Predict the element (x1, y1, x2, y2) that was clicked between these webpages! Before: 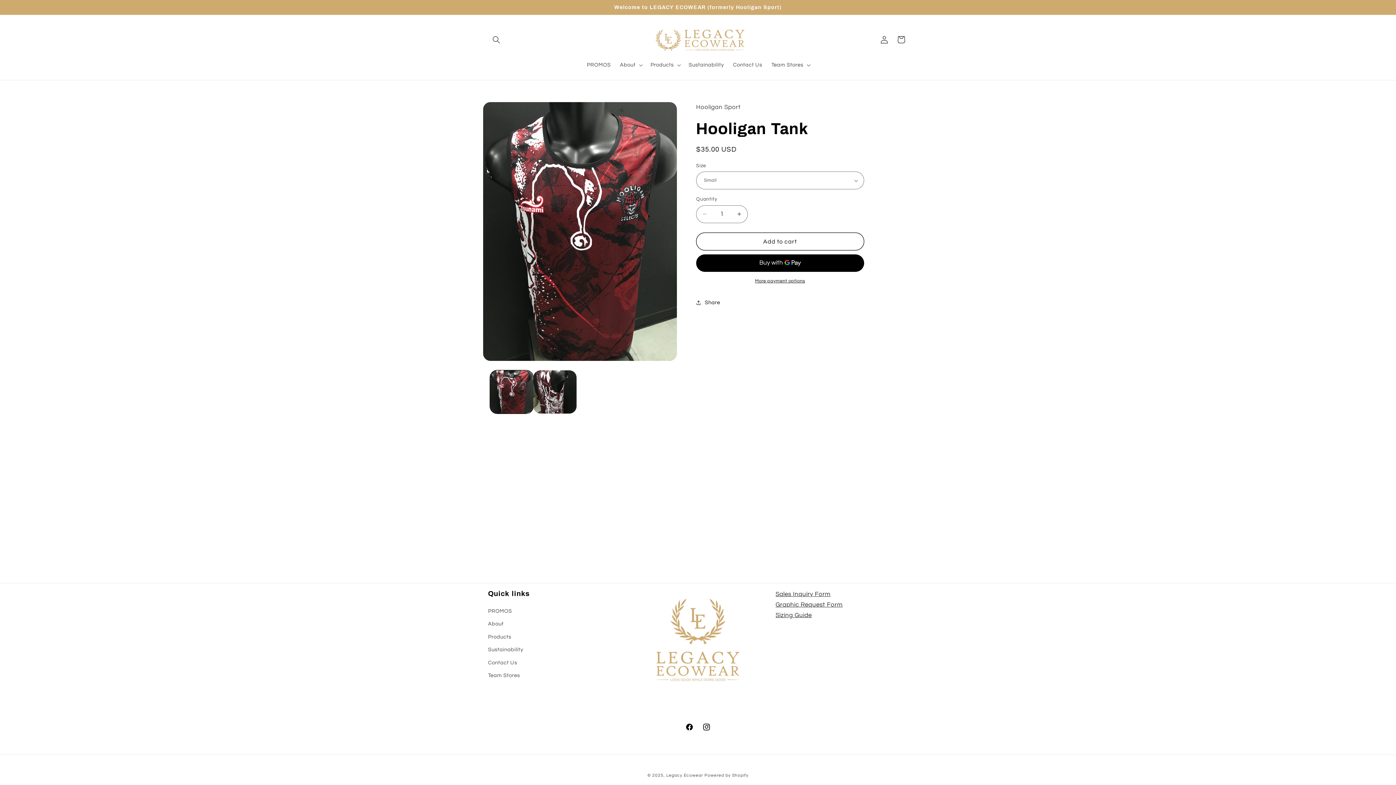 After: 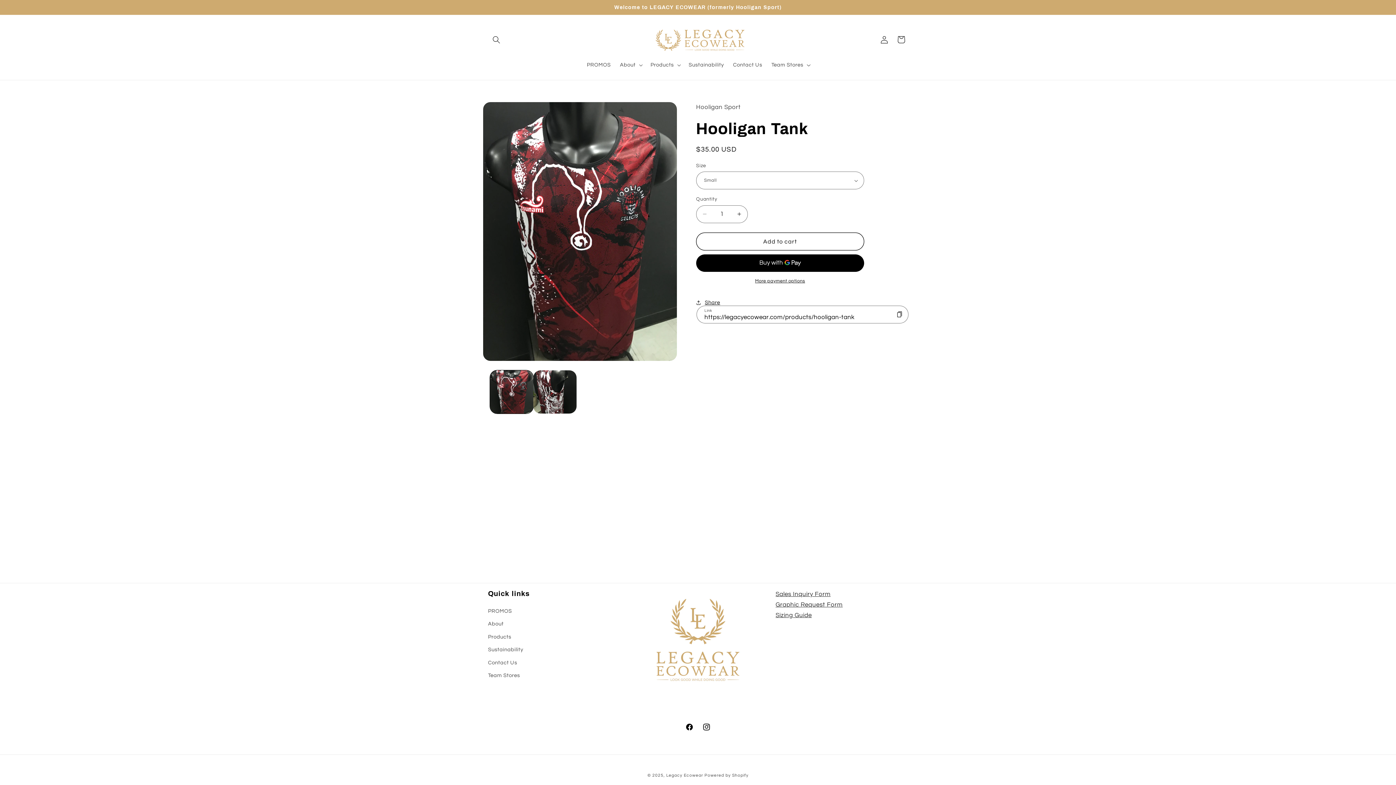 Action: label: Share bbox: (696, 294, 720, 311)